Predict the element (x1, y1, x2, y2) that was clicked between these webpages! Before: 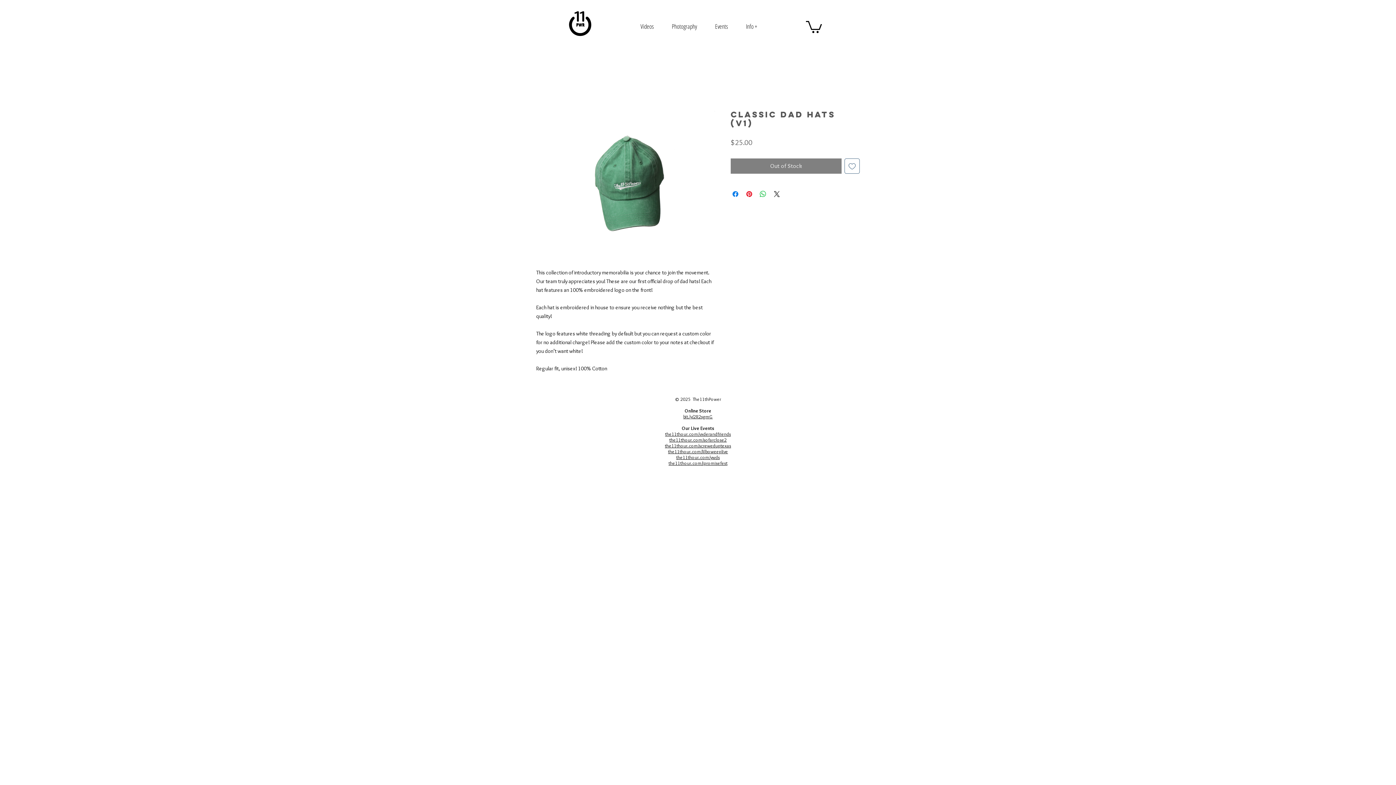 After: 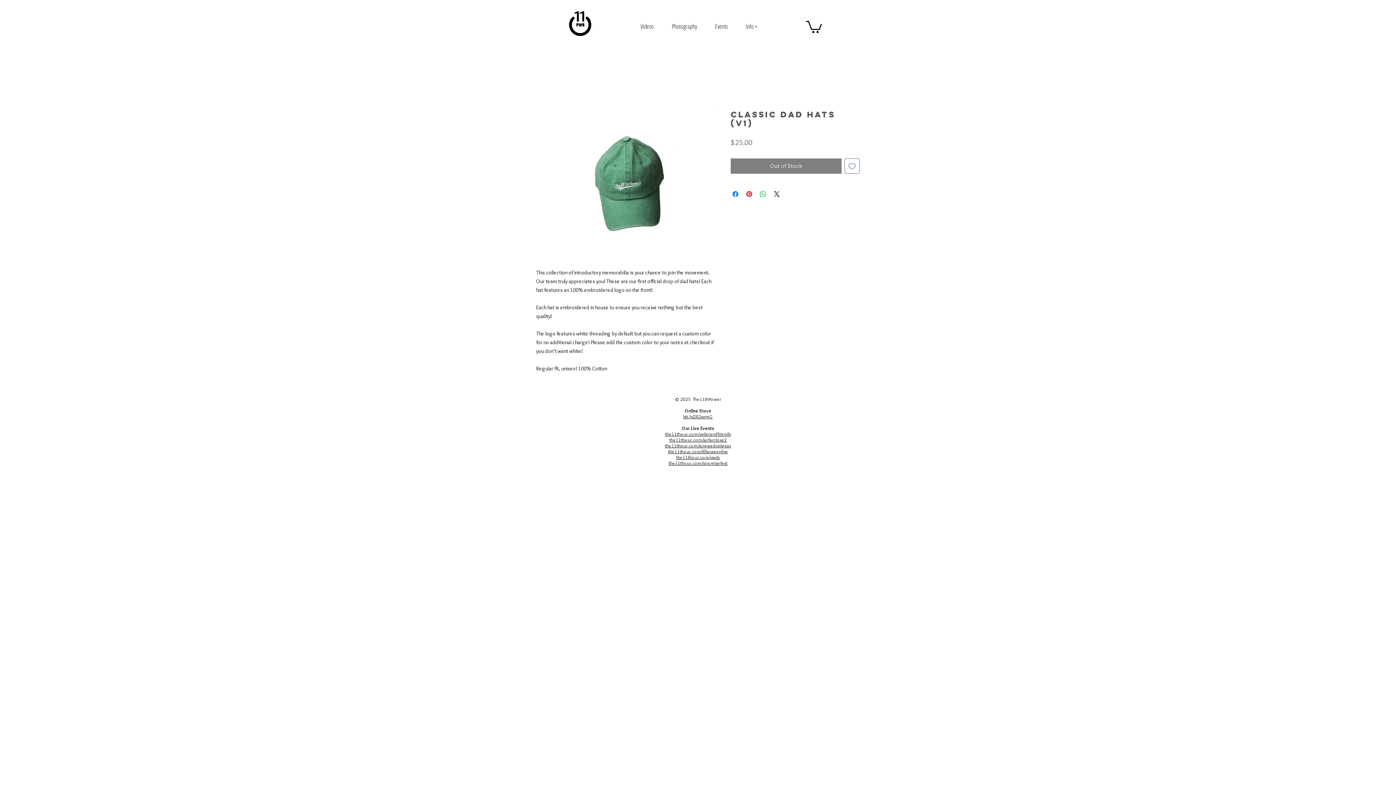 Action: bbox: (844, 158, 860, 173) label: Add to Wishlist